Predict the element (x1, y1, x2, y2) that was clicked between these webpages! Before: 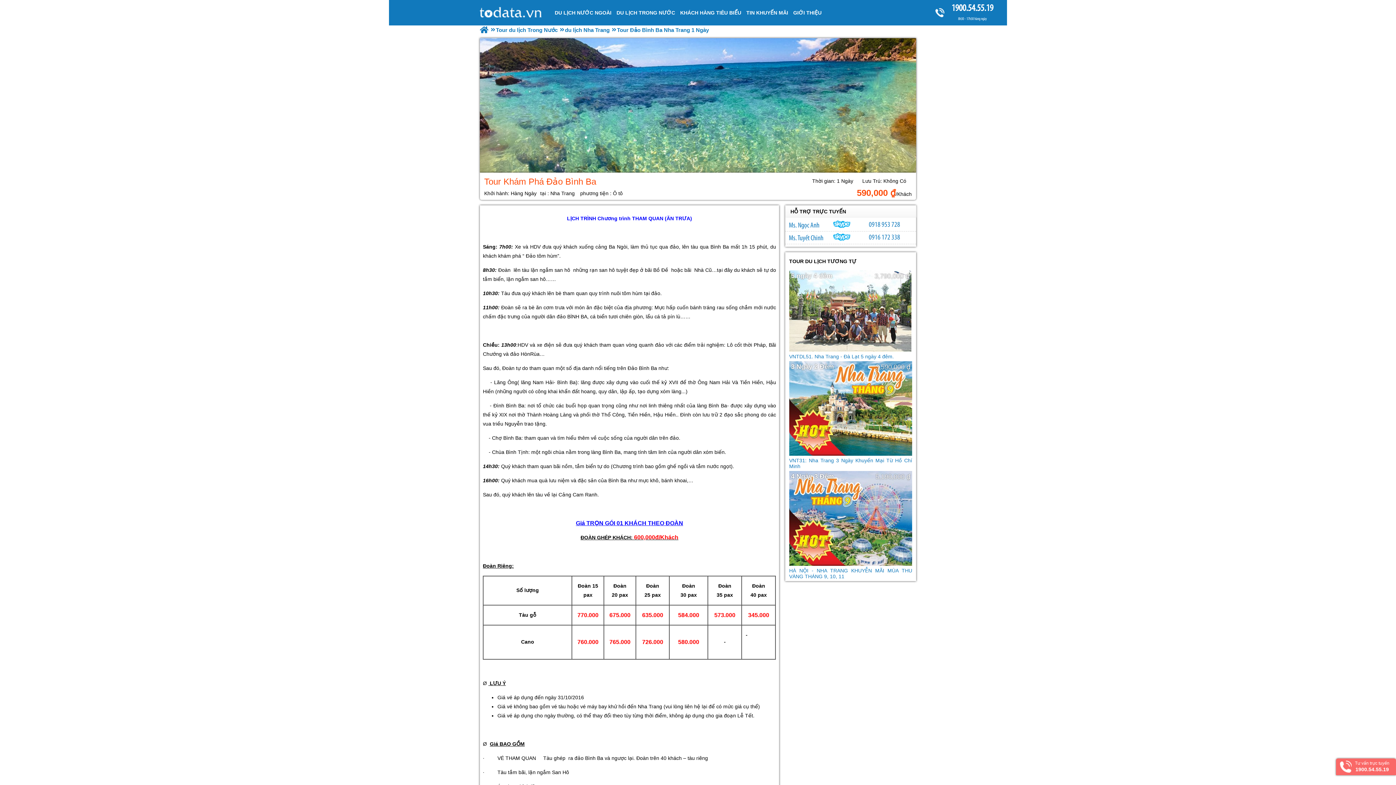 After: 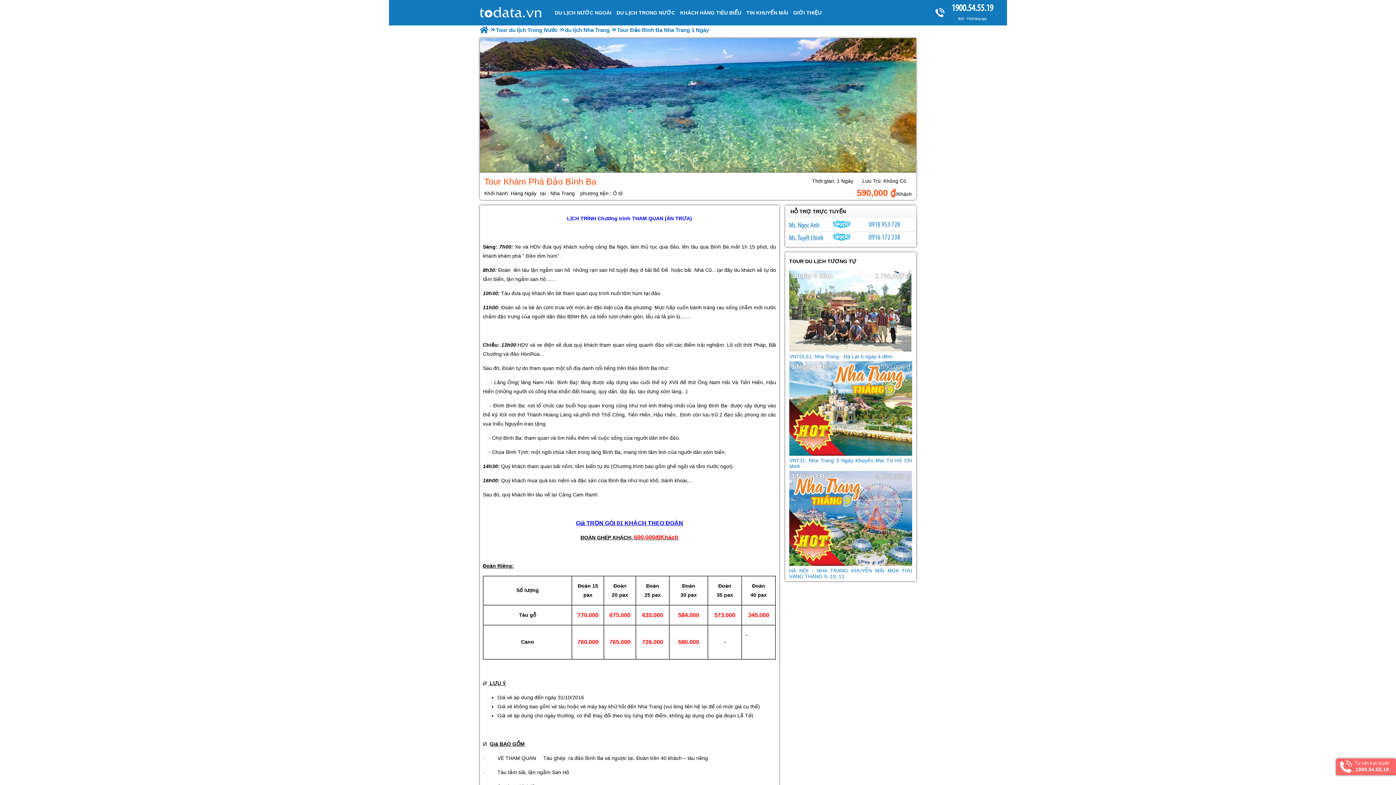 Action: label: Tư vấn trực tuyến
1900.54.55.19 bbox: (1336, 758, 1396, 775)